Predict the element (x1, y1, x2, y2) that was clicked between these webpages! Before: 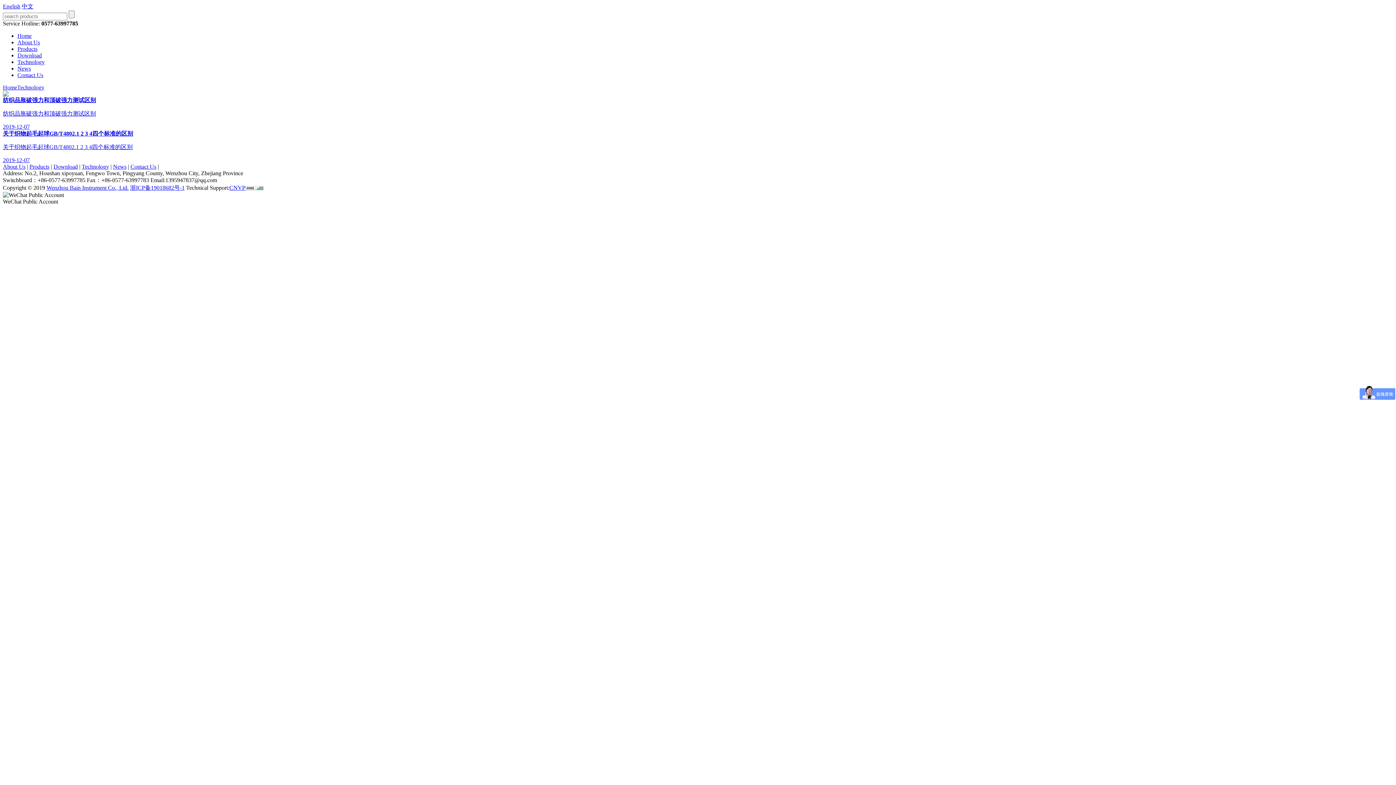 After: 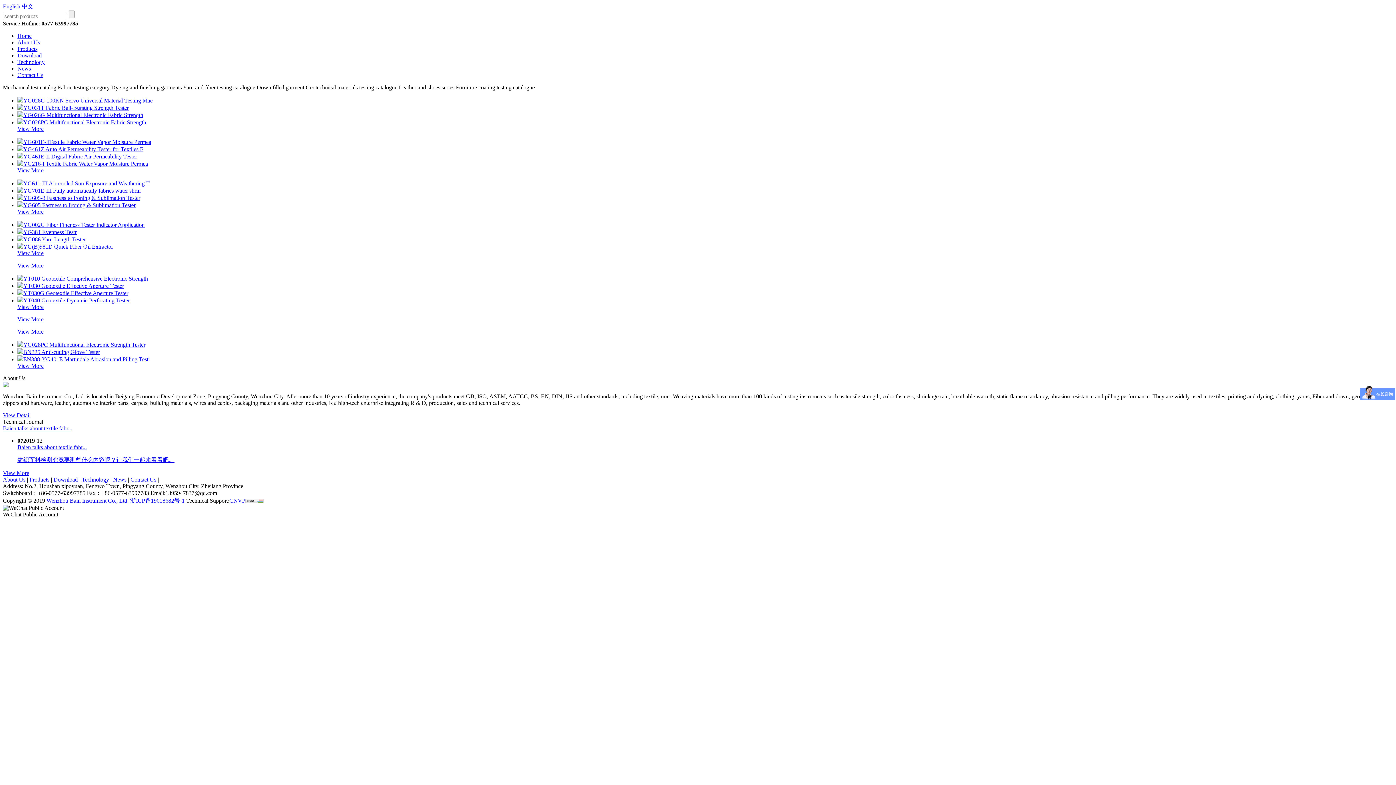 Action: bbox: (2, 3, 20, 9) label: English